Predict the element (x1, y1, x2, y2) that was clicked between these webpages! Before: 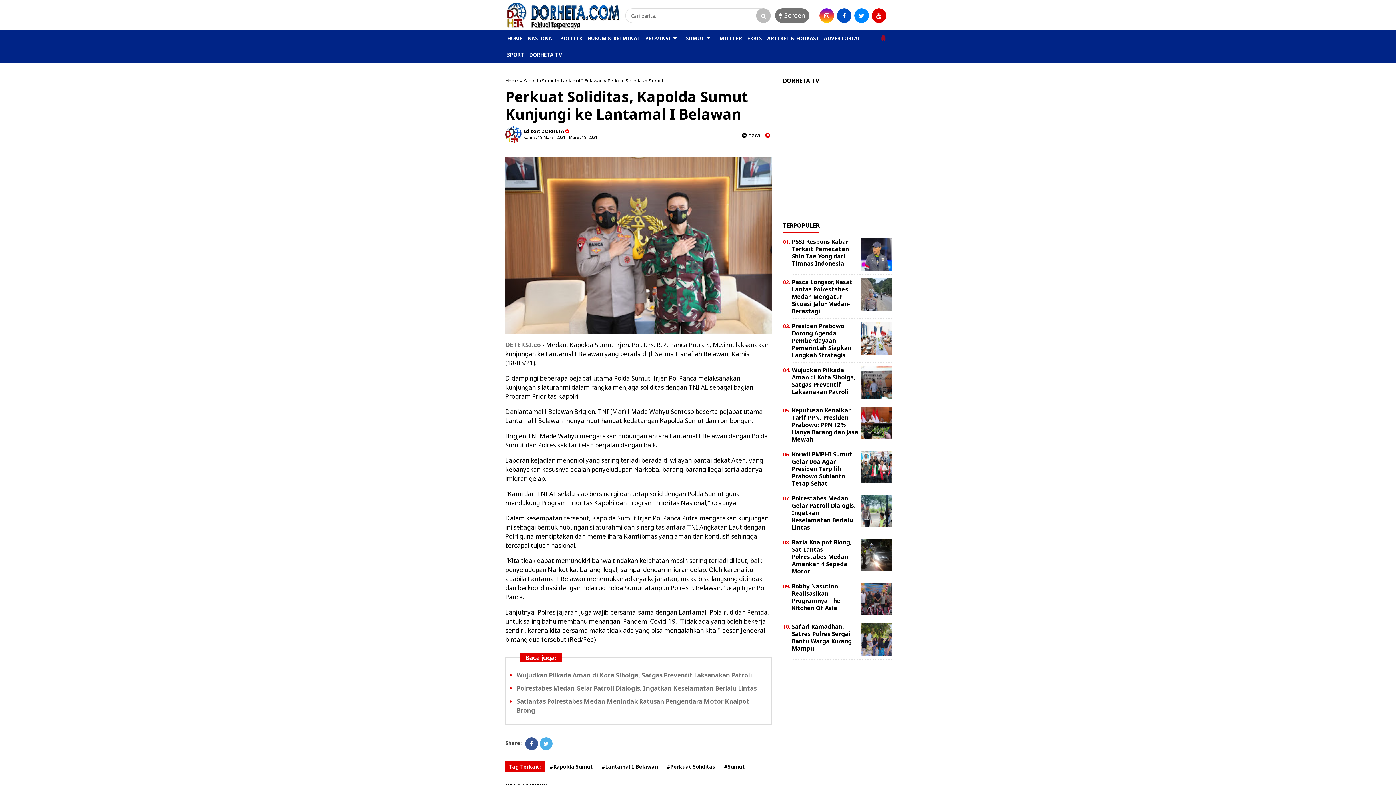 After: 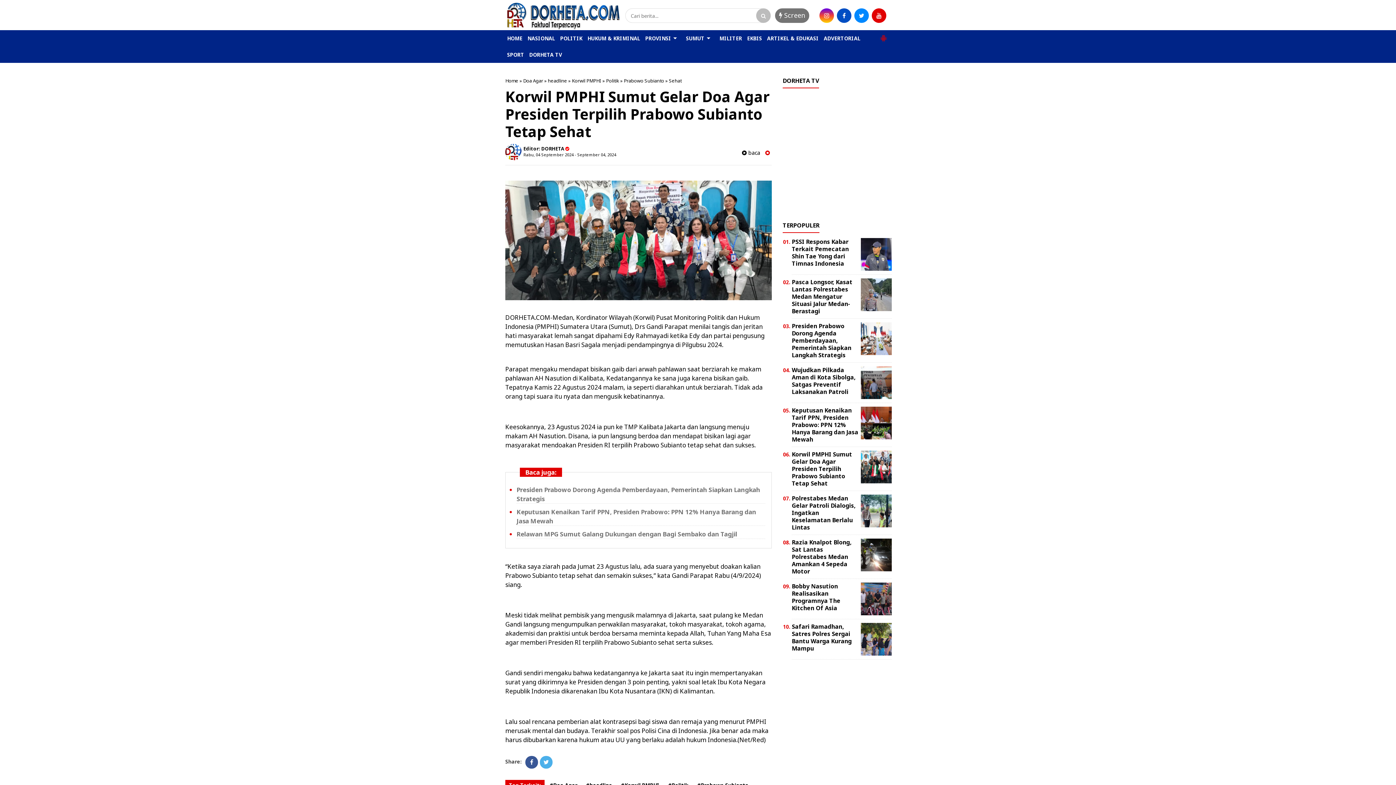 Action: bbox: (792, 450, 852, 487) label: Korwil PMPHI Sumut Gelar Doa Agar Presiden Terpilih Prabowo Subianto Tetap Sehat